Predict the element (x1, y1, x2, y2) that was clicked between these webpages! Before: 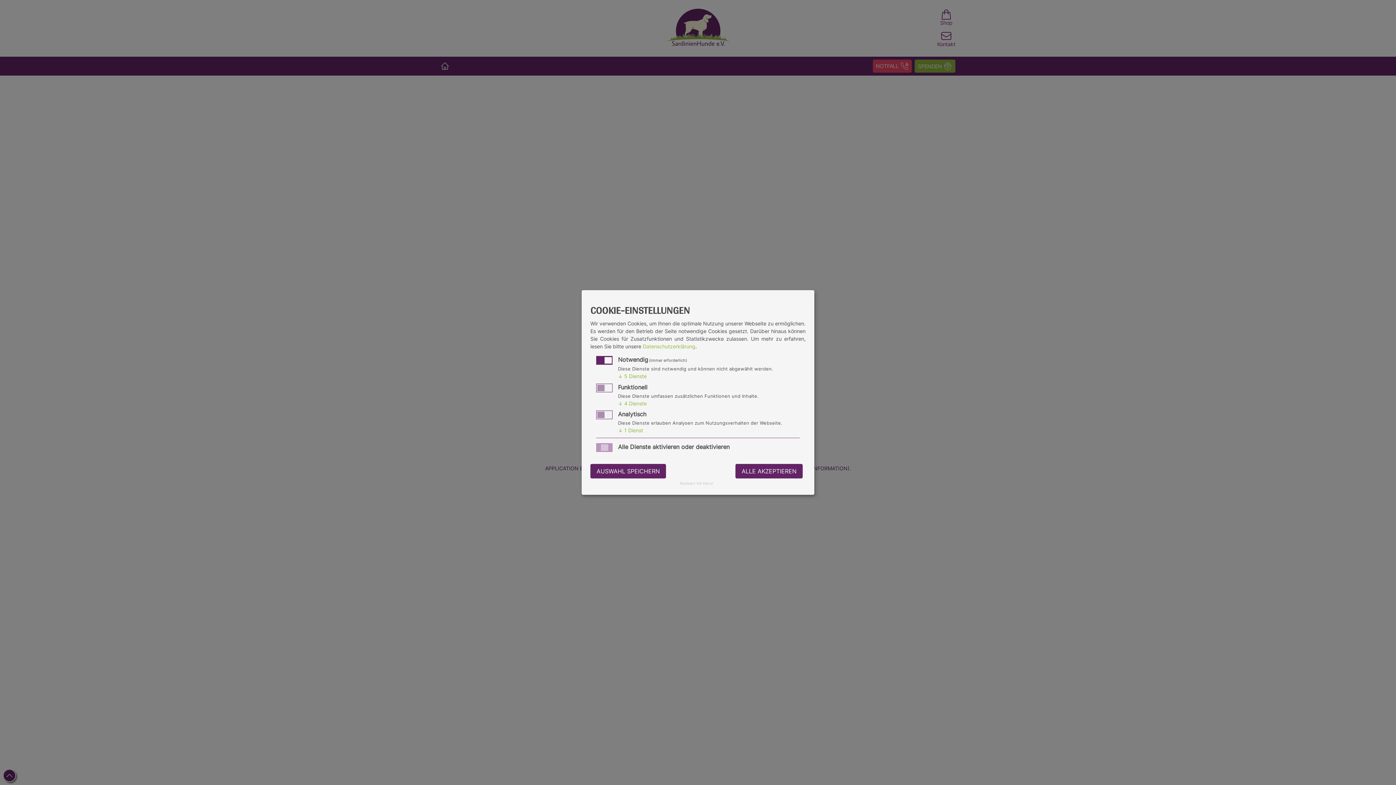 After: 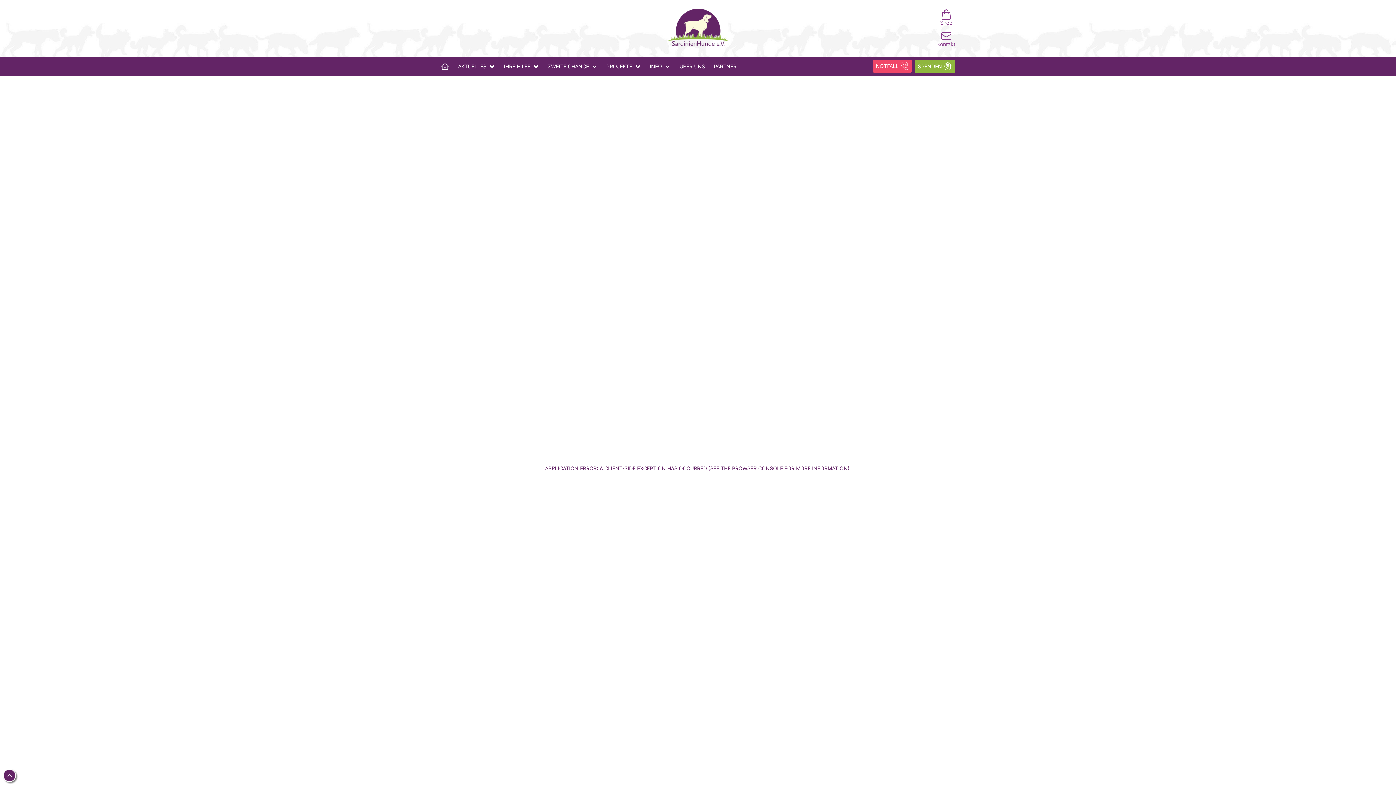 Action: label: ALLE AKZEPTIEREN bbox: (735, 464, 802, 478)